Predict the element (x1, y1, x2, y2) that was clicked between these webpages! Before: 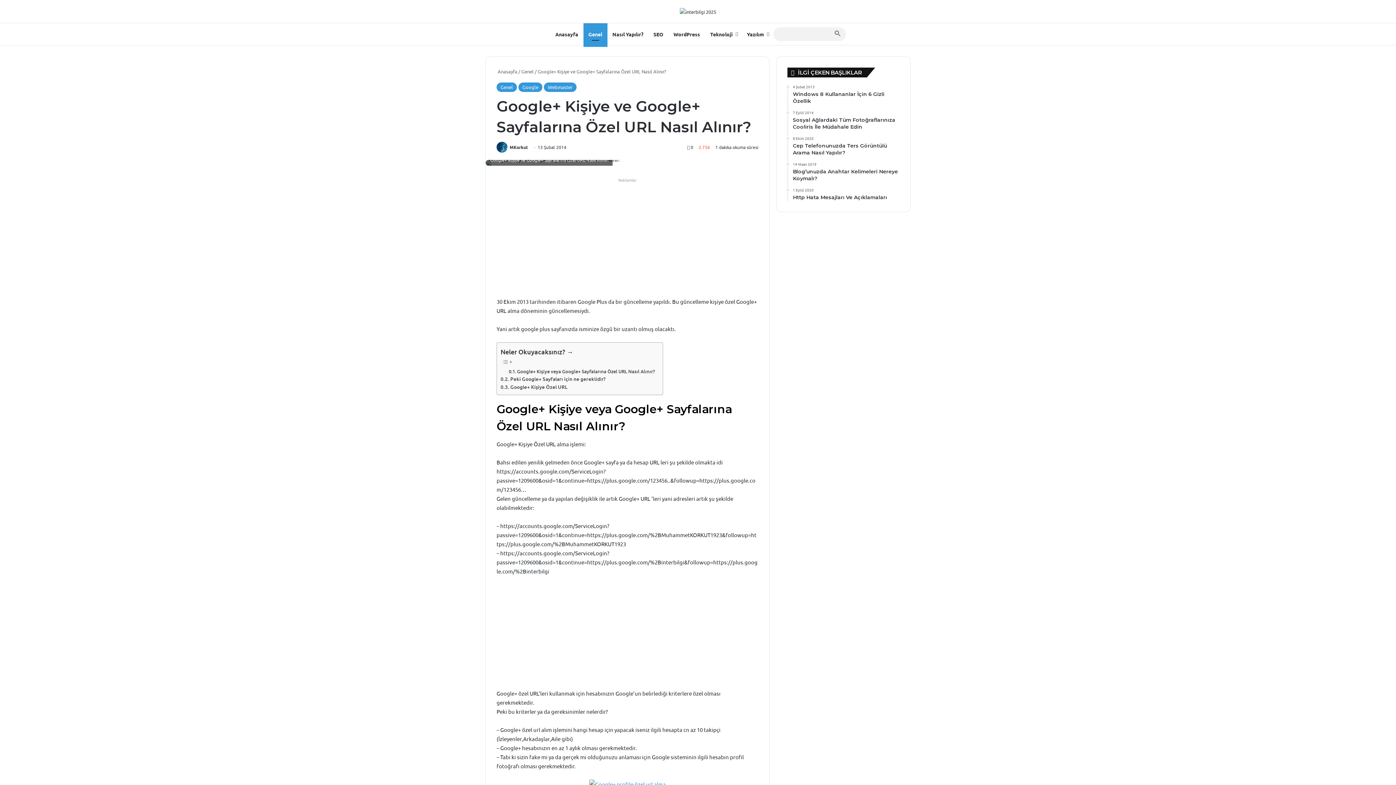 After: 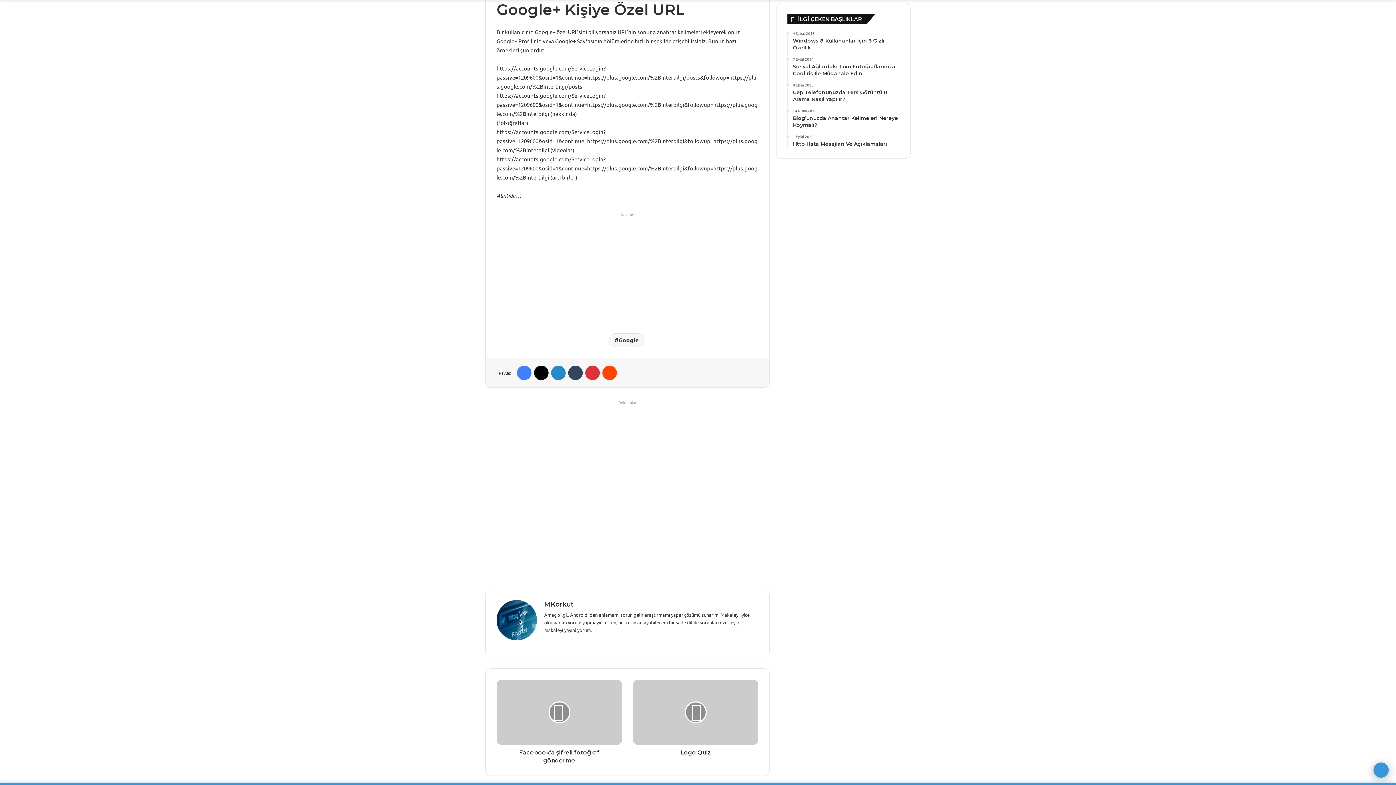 Action: label: Google+ Kişiye Özel URL bbox: (500, 383, 567, 390)